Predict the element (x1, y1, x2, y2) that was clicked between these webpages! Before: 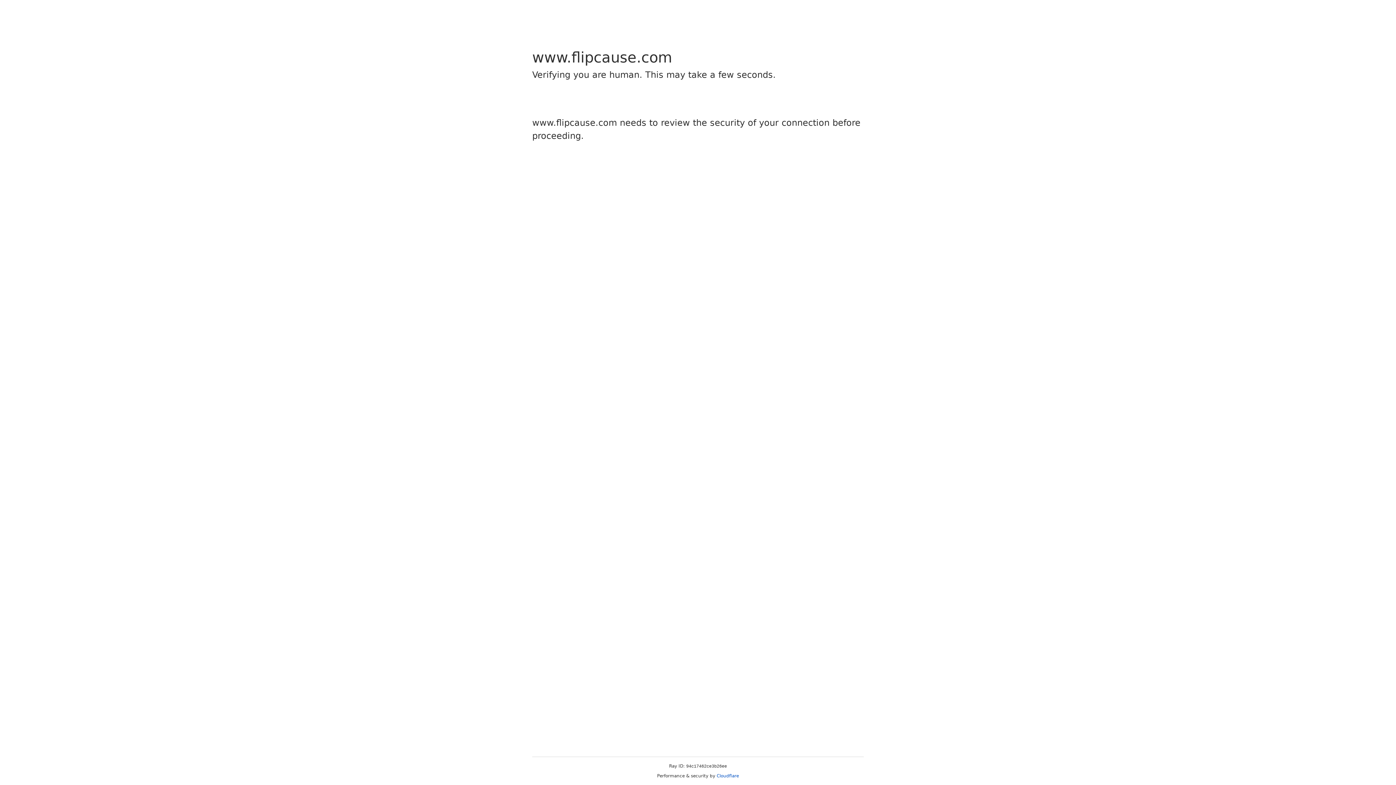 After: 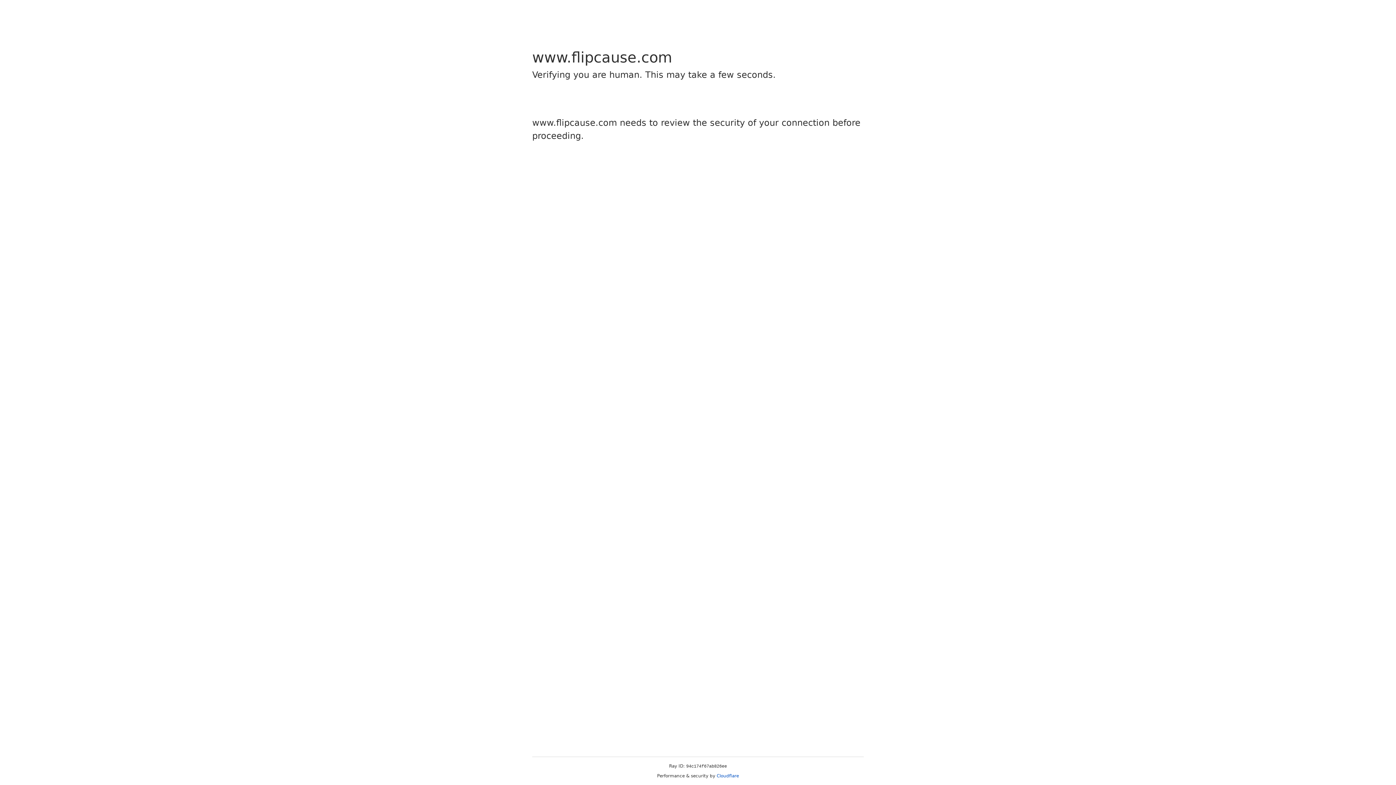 Action: bbox: (716, 773, 739, 778) label: Cloudflare